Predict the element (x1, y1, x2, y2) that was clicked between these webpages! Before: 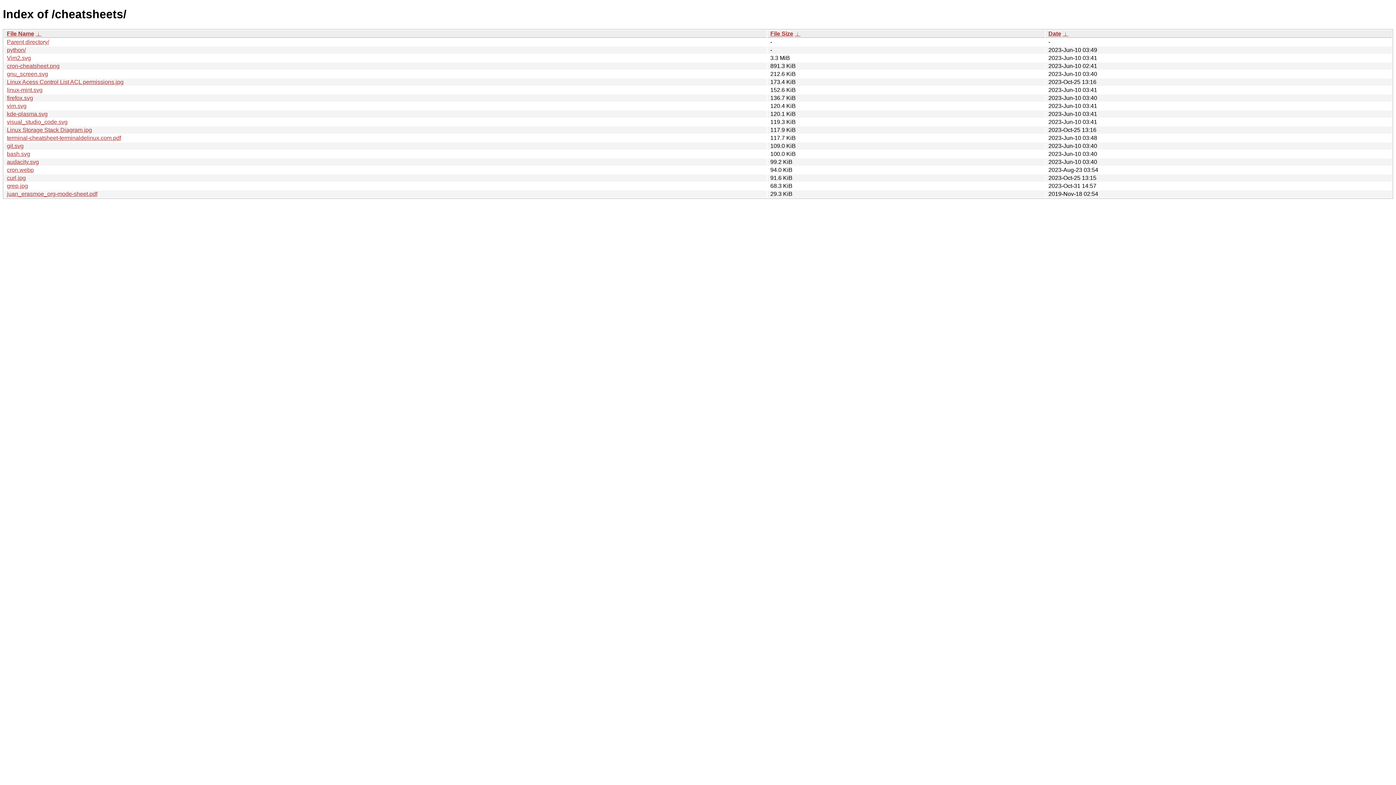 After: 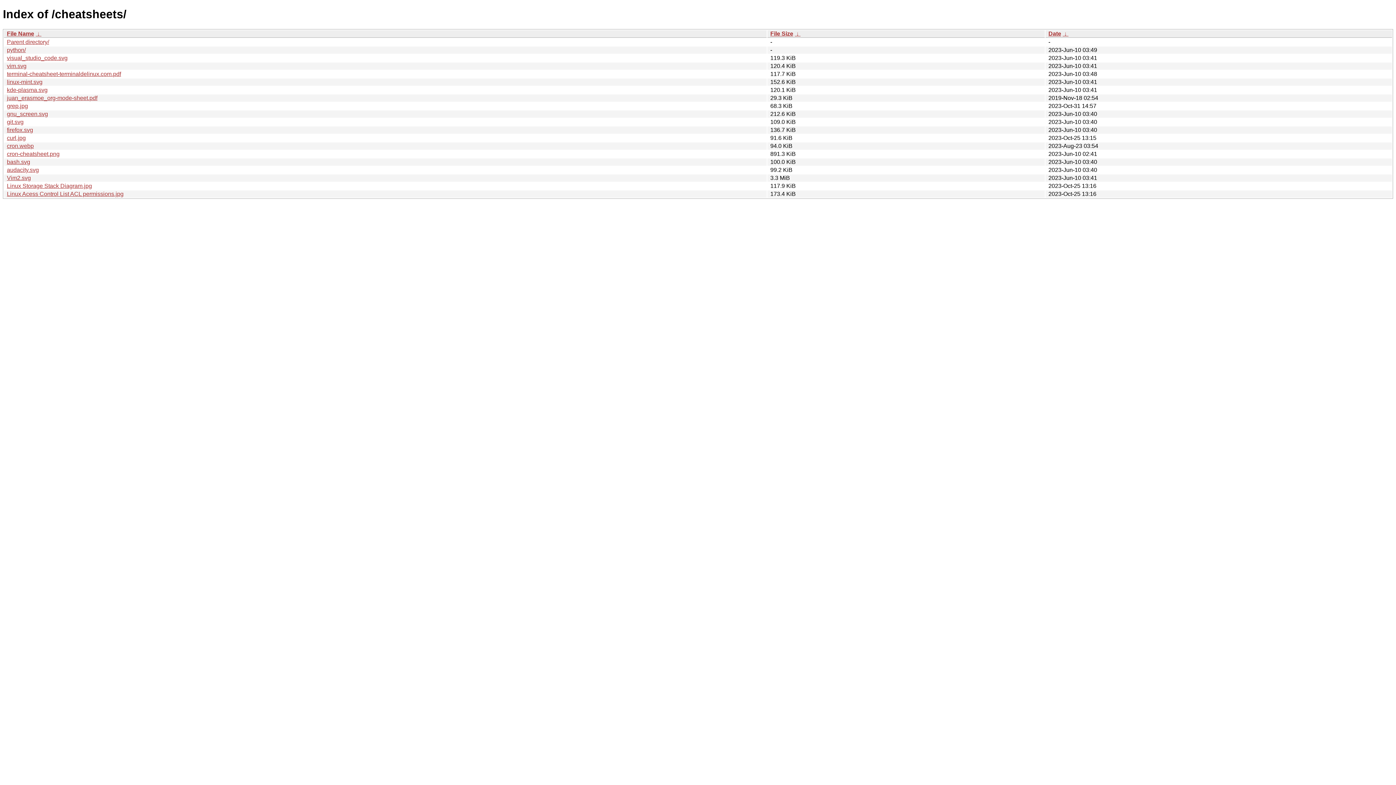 Action: bbox: (35, 30, 41, 36) label:  ↓ 